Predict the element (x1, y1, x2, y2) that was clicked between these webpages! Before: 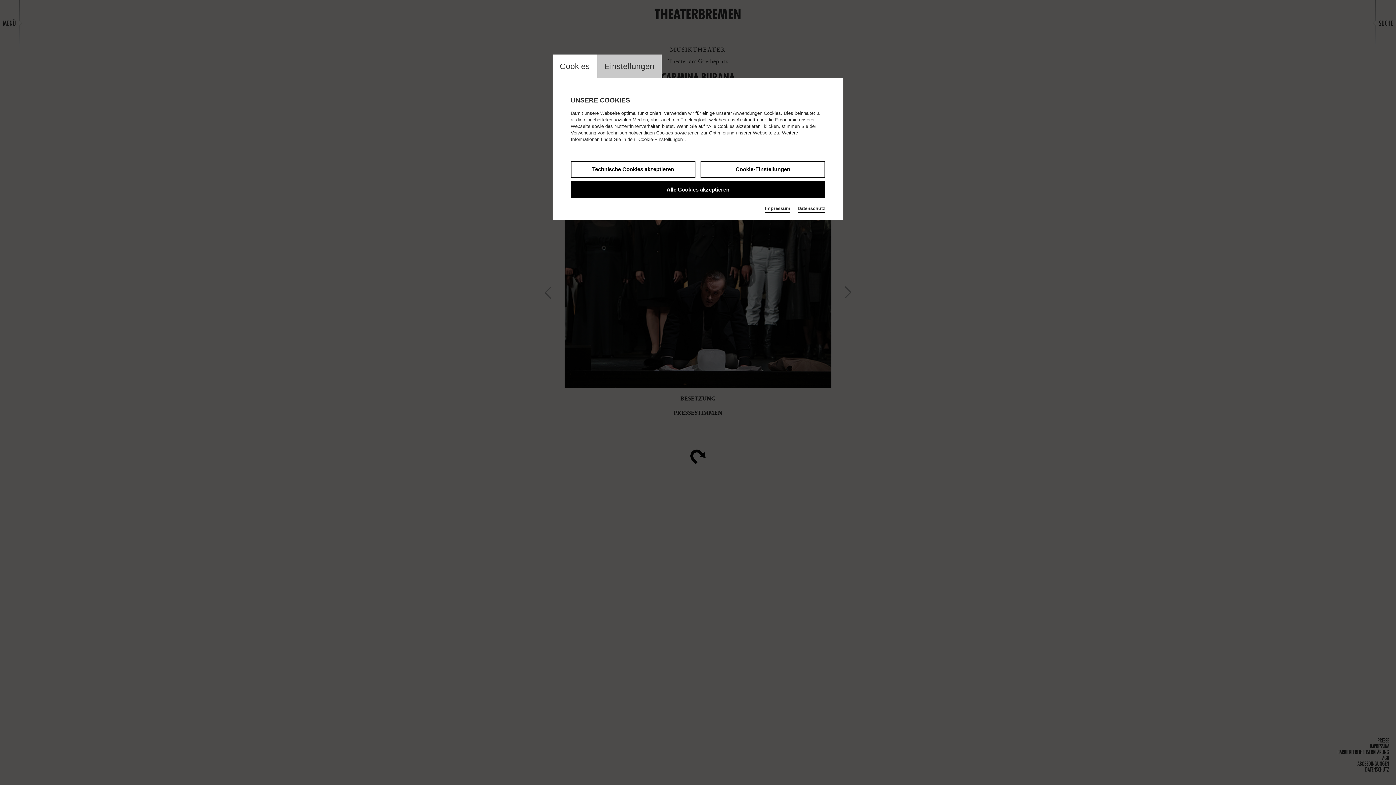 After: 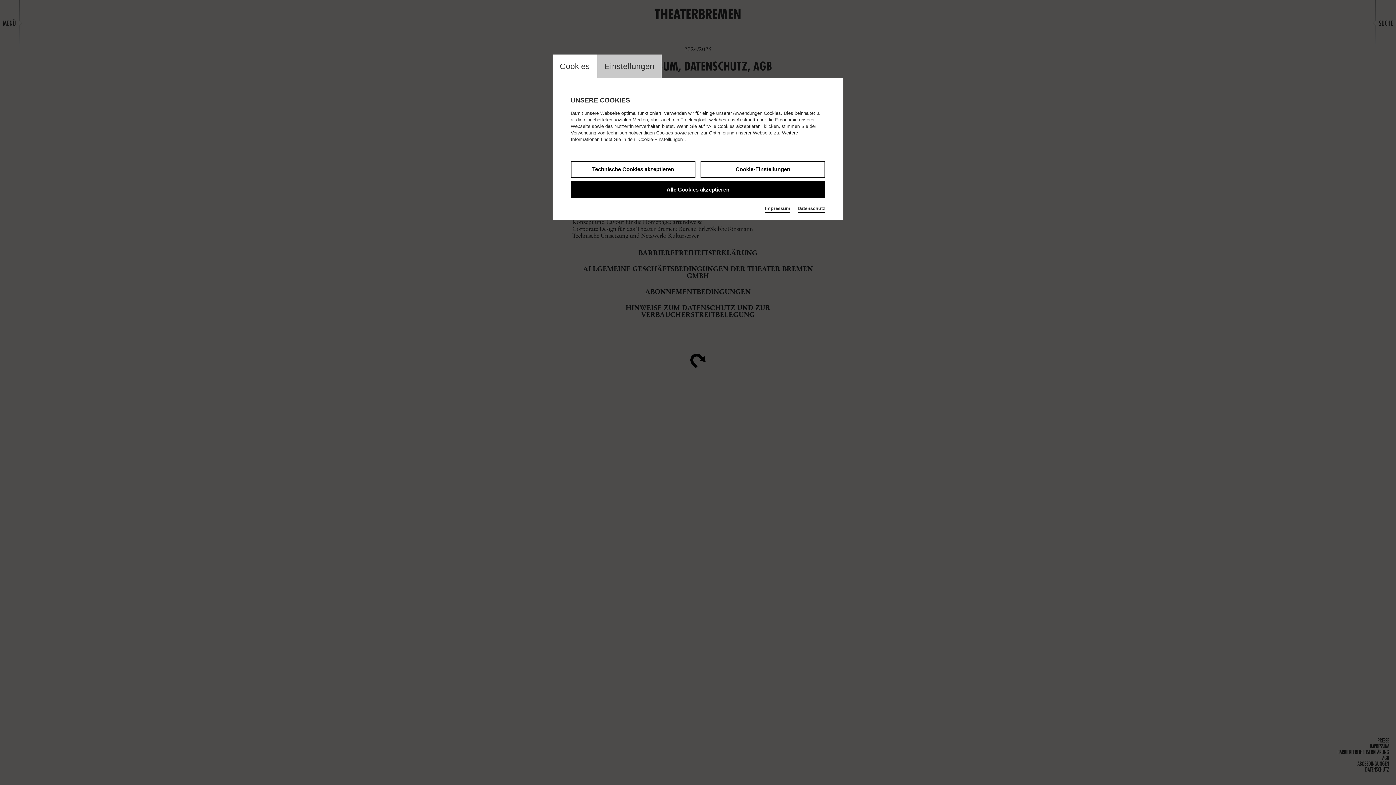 Action: bbox: (765, 205, 790, 212) label: Impressum